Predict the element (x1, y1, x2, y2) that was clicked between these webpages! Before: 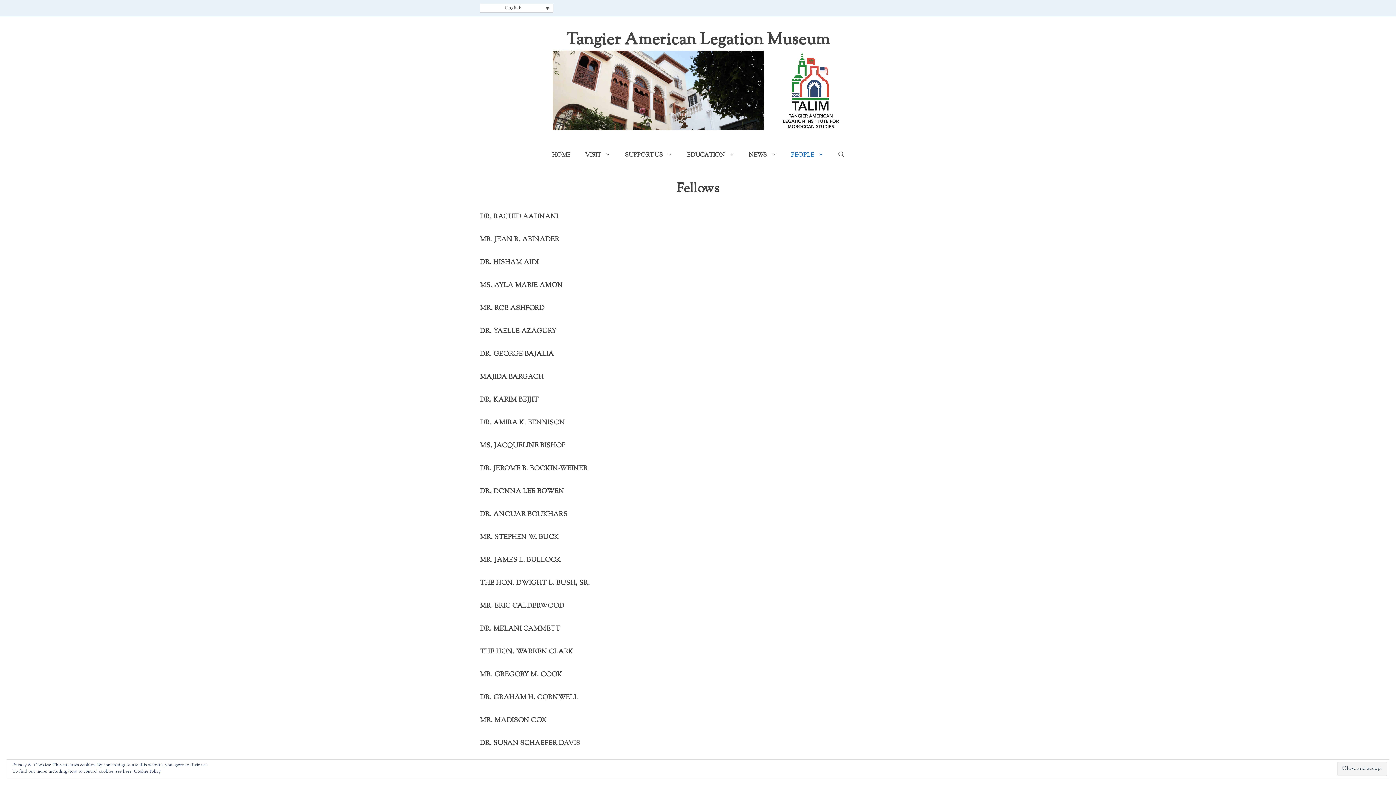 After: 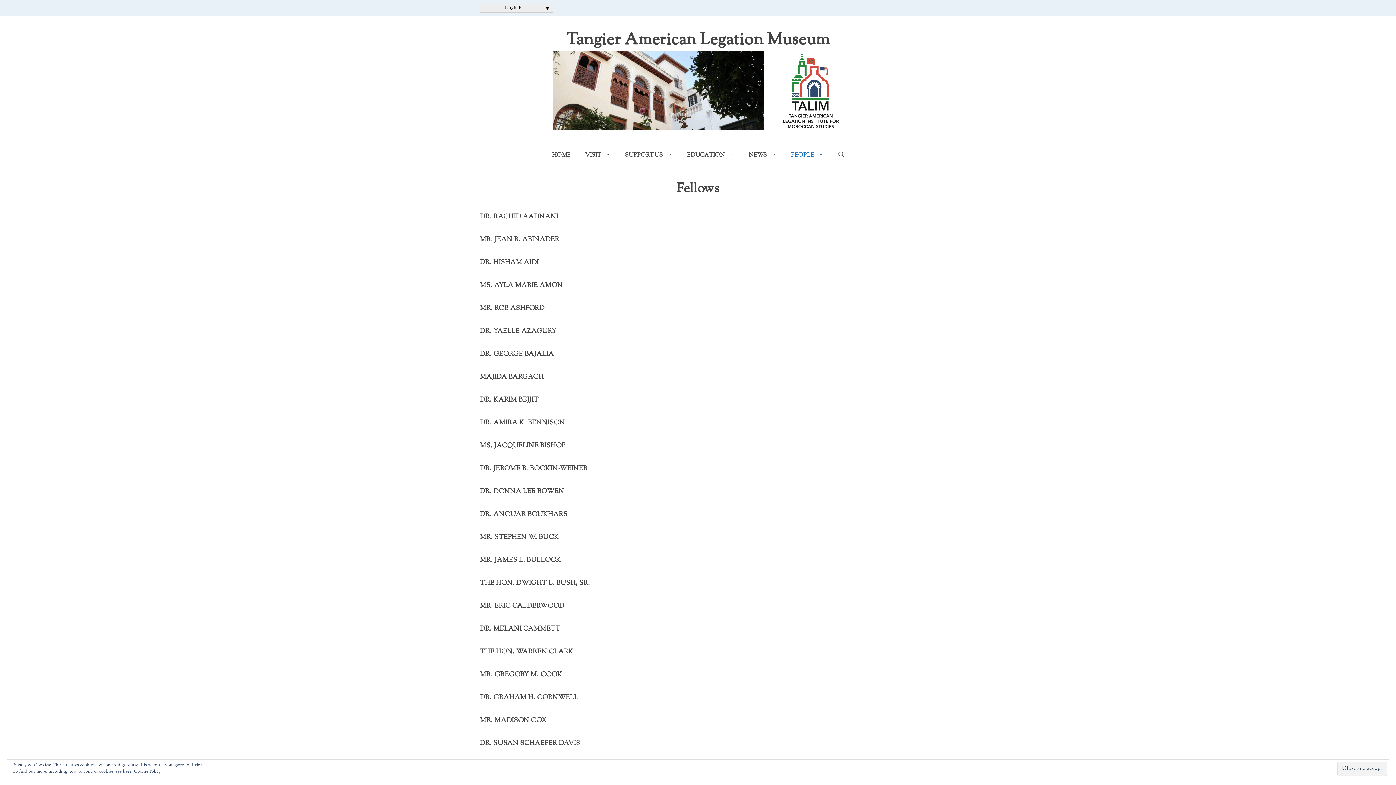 Action: label: English bbox: (480, 3, 553, 12)